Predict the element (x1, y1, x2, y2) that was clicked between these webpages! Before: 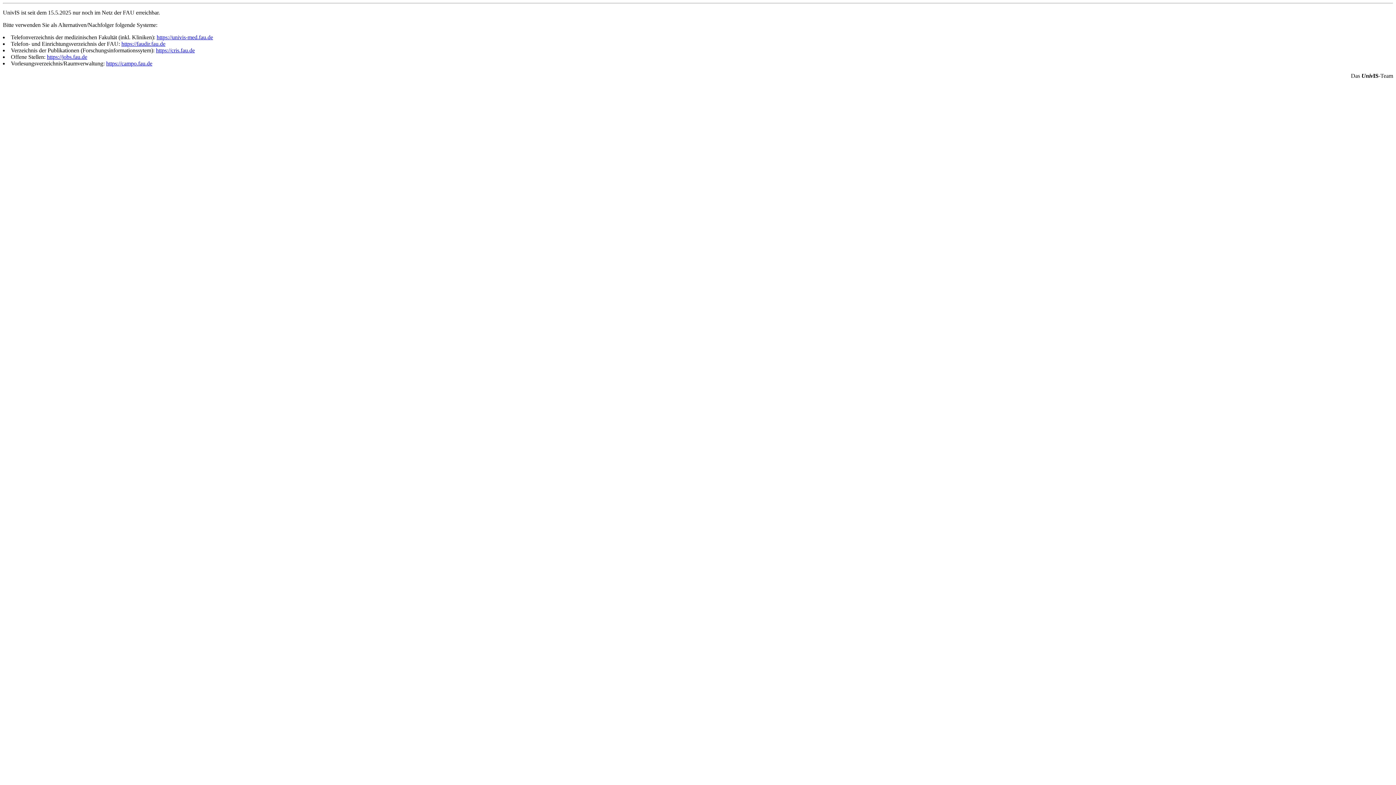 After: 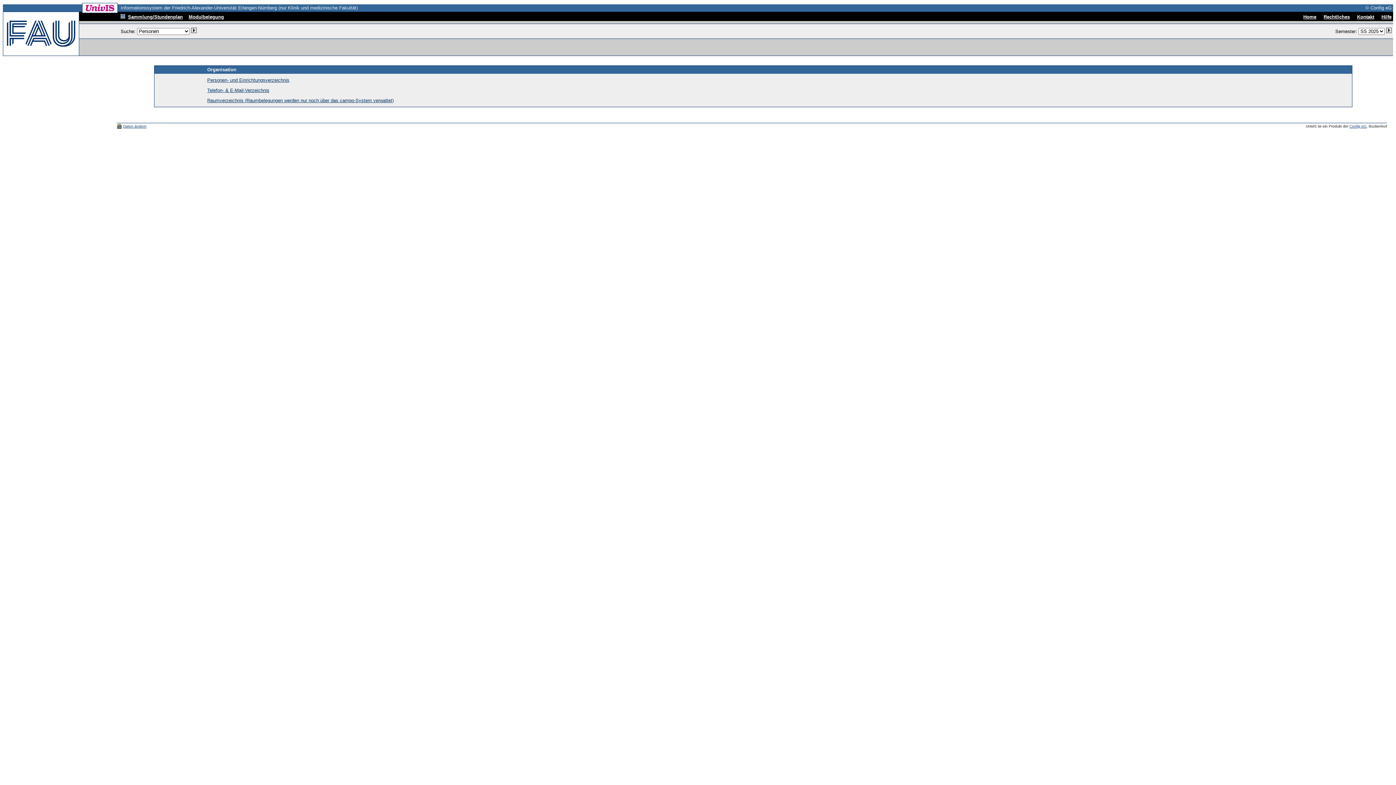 Action: bbox: (156, 34, 213, 40) label: https://univis-med.fau.de